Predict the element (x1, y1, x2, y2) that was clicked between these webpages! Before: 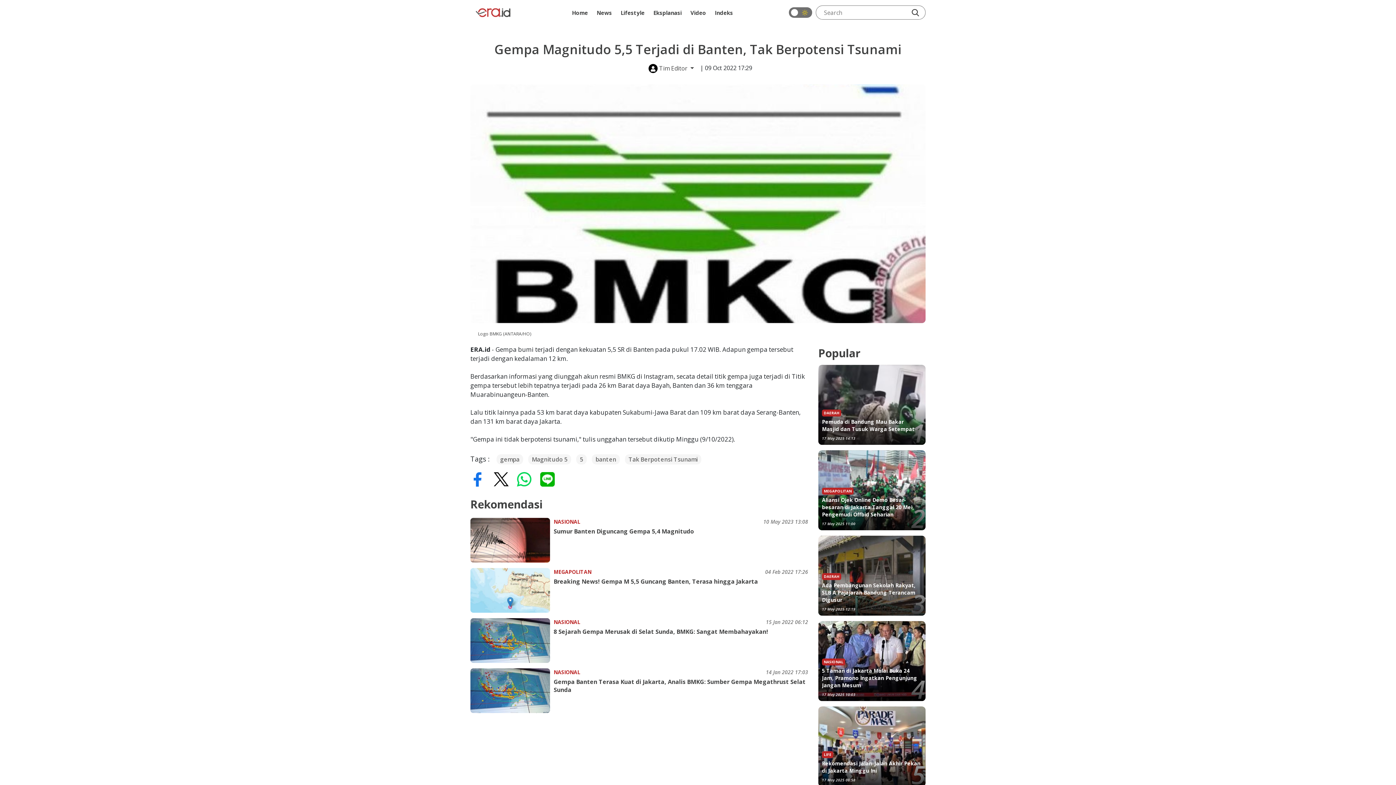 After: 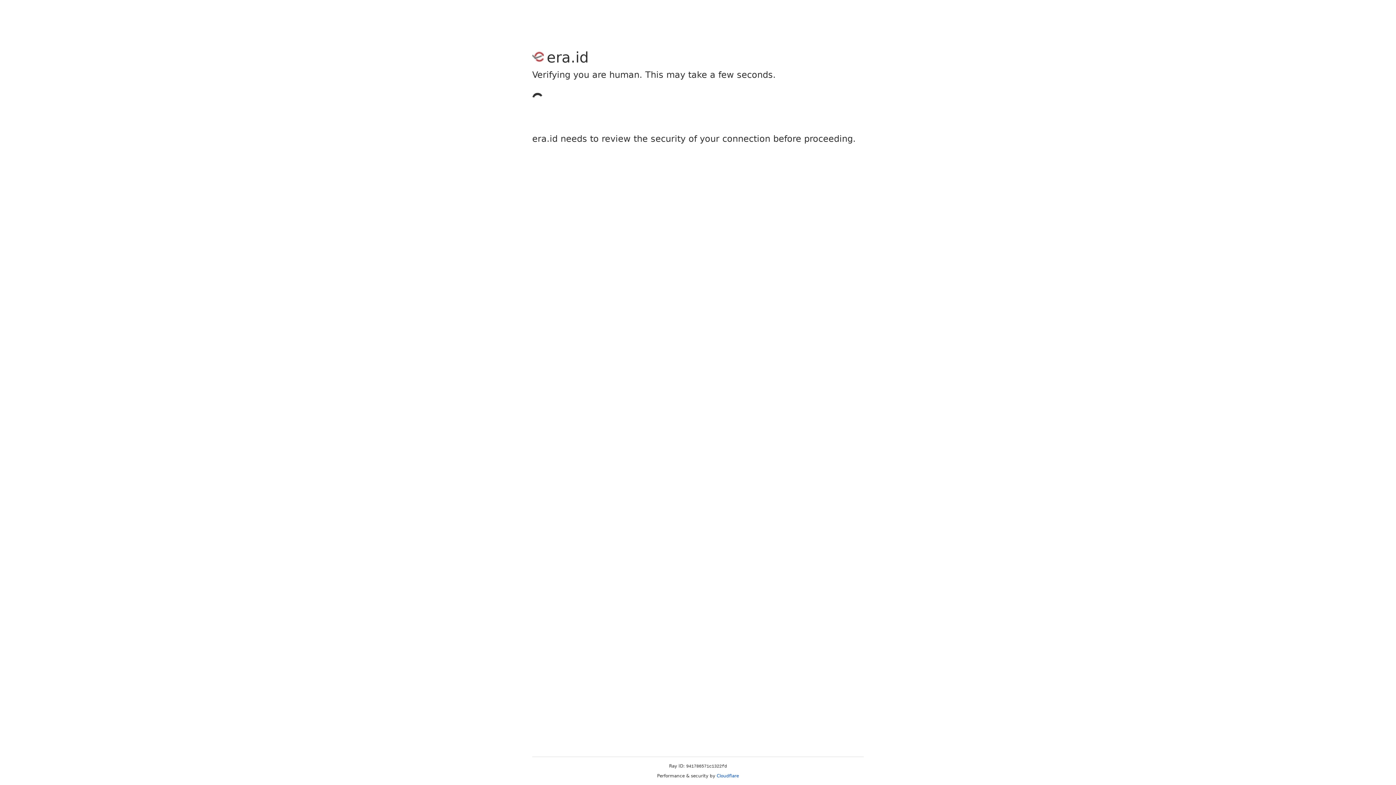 Action: label: Indeks bbox: (713, 6, 735, 18)